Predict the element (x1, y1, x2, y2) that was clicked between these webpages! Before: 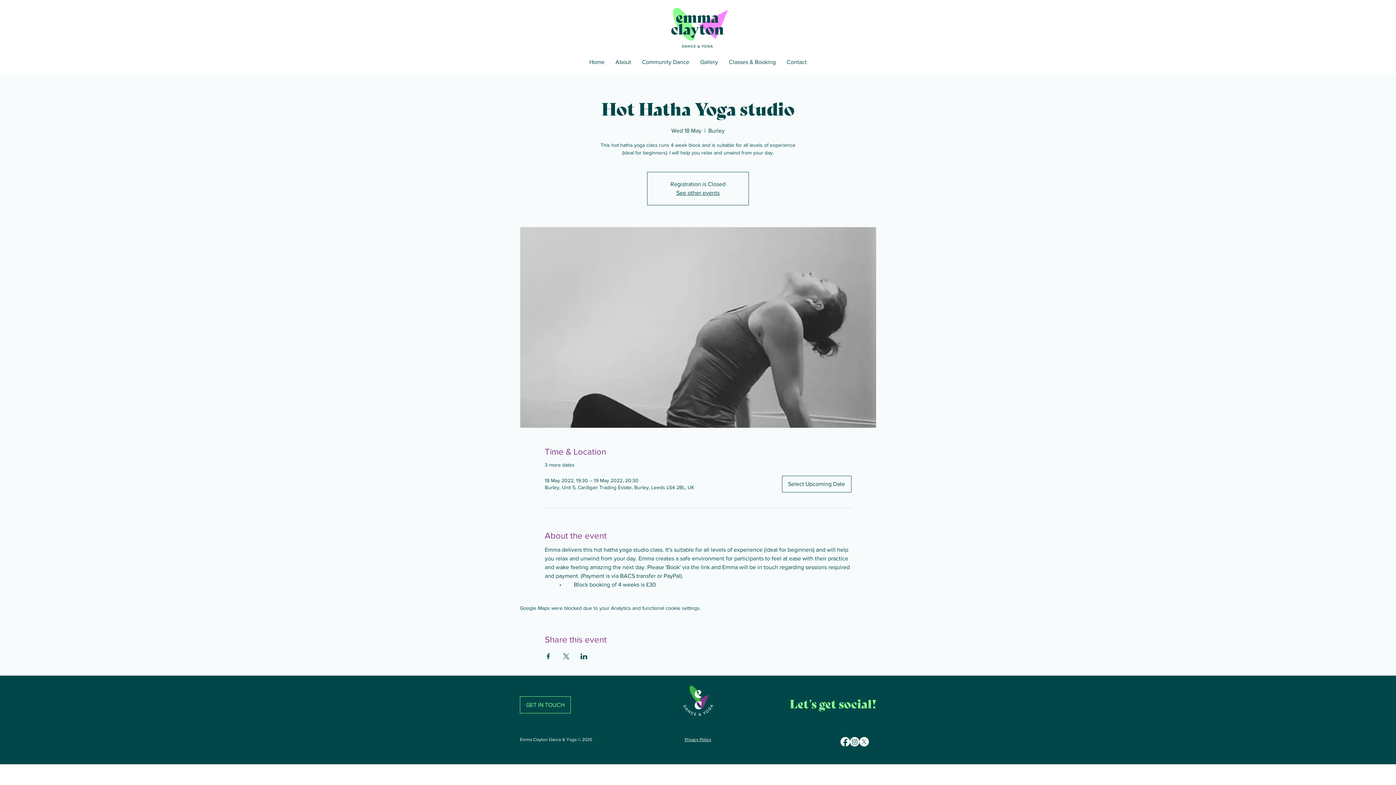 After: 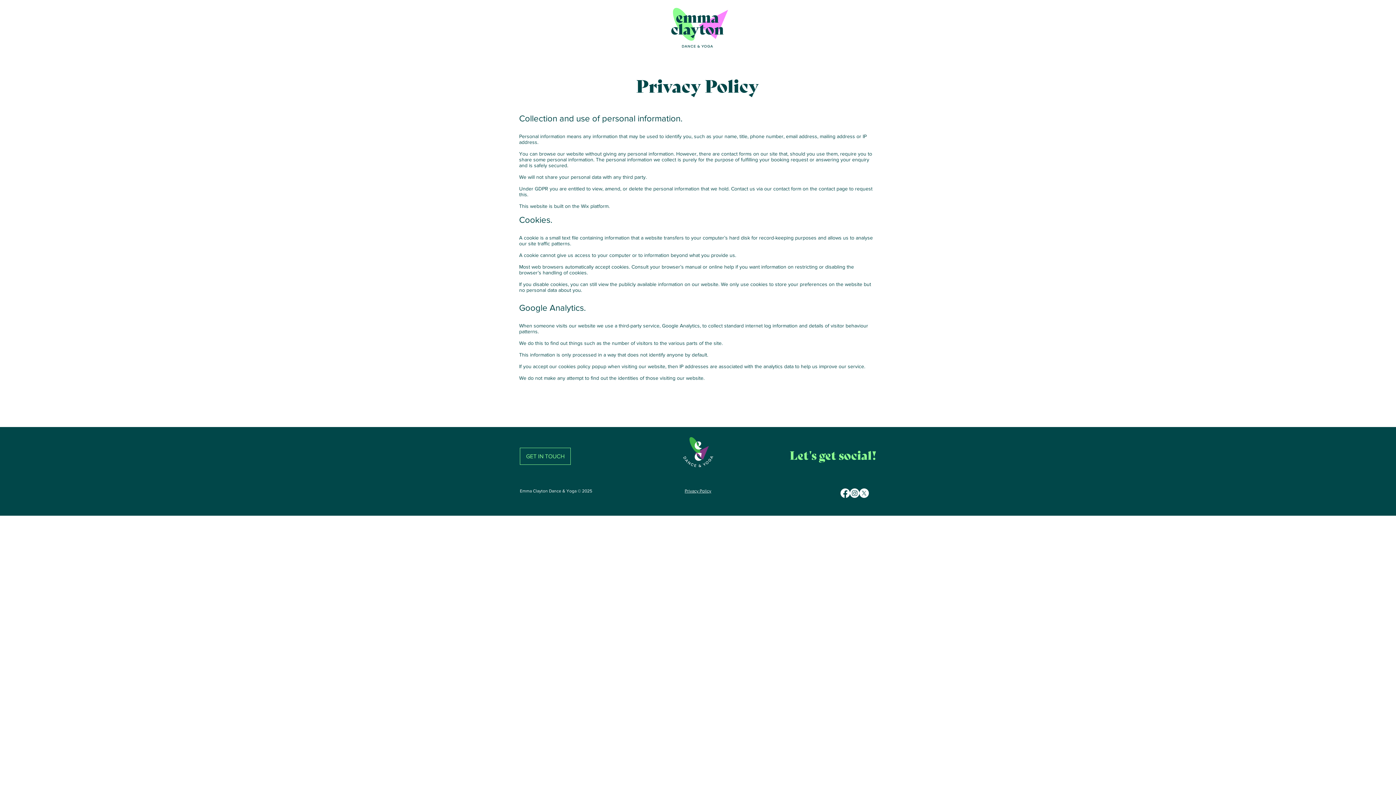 Action: label: Privacy Policy bbox: (684, 737, 711, 742)